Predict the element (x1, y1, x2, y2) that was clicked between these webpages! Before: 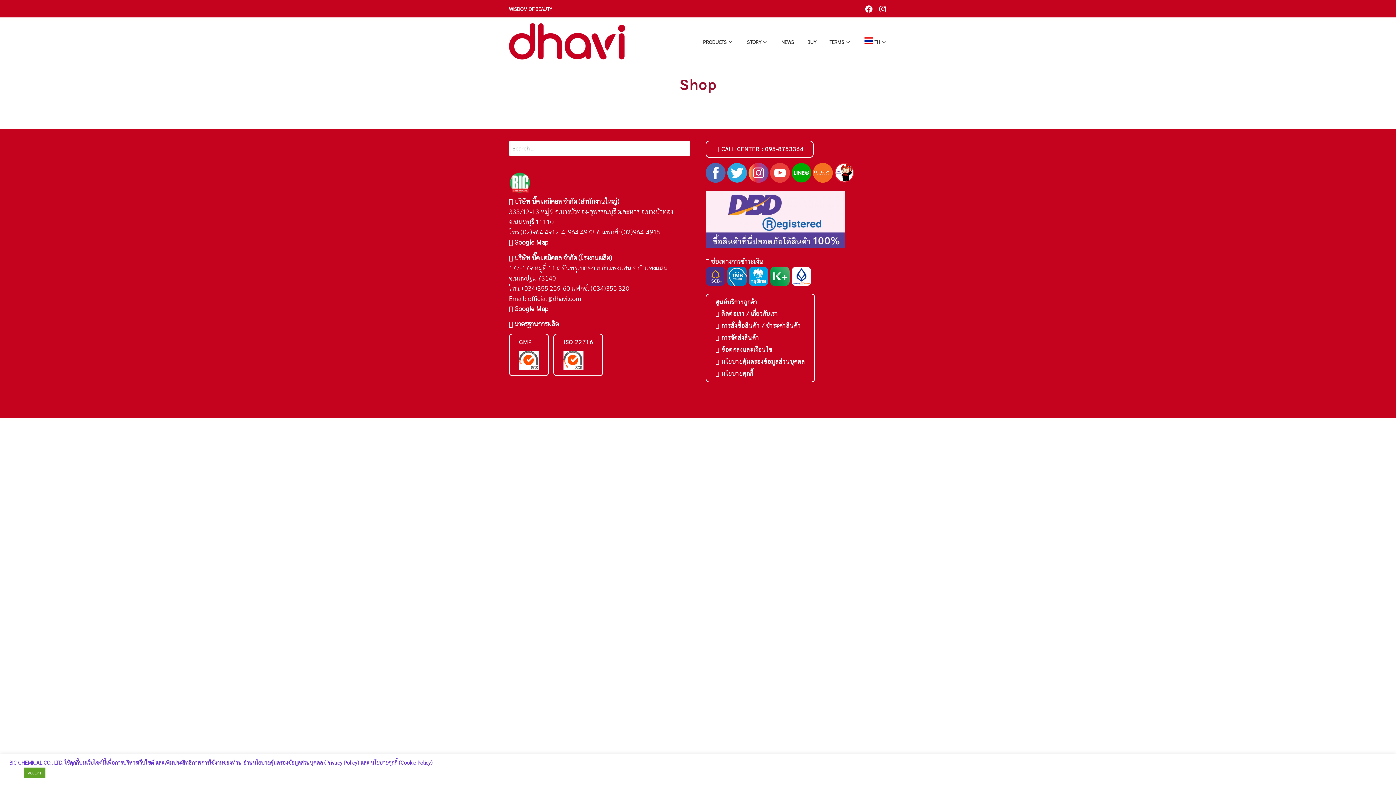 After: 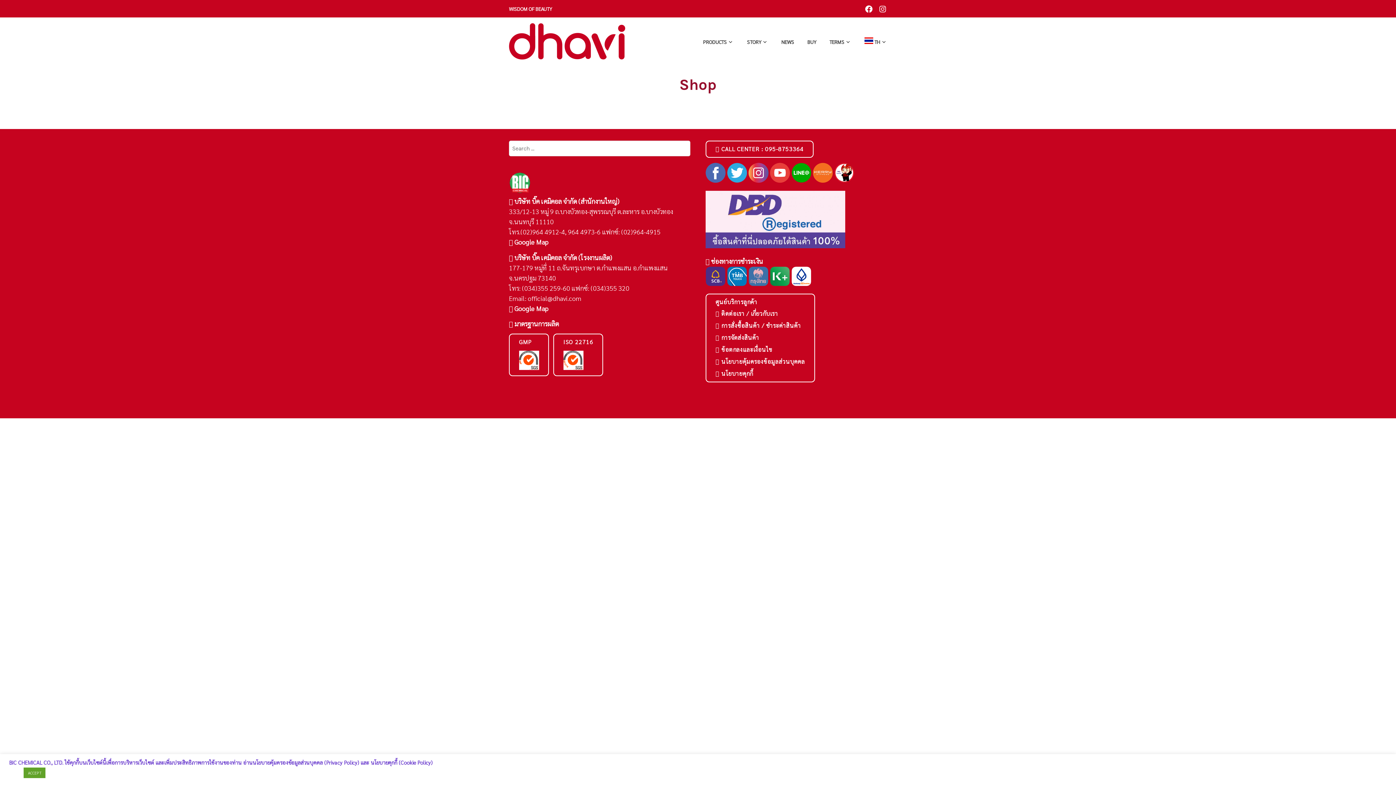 Action: bbox: (748, 279, 768, 288)